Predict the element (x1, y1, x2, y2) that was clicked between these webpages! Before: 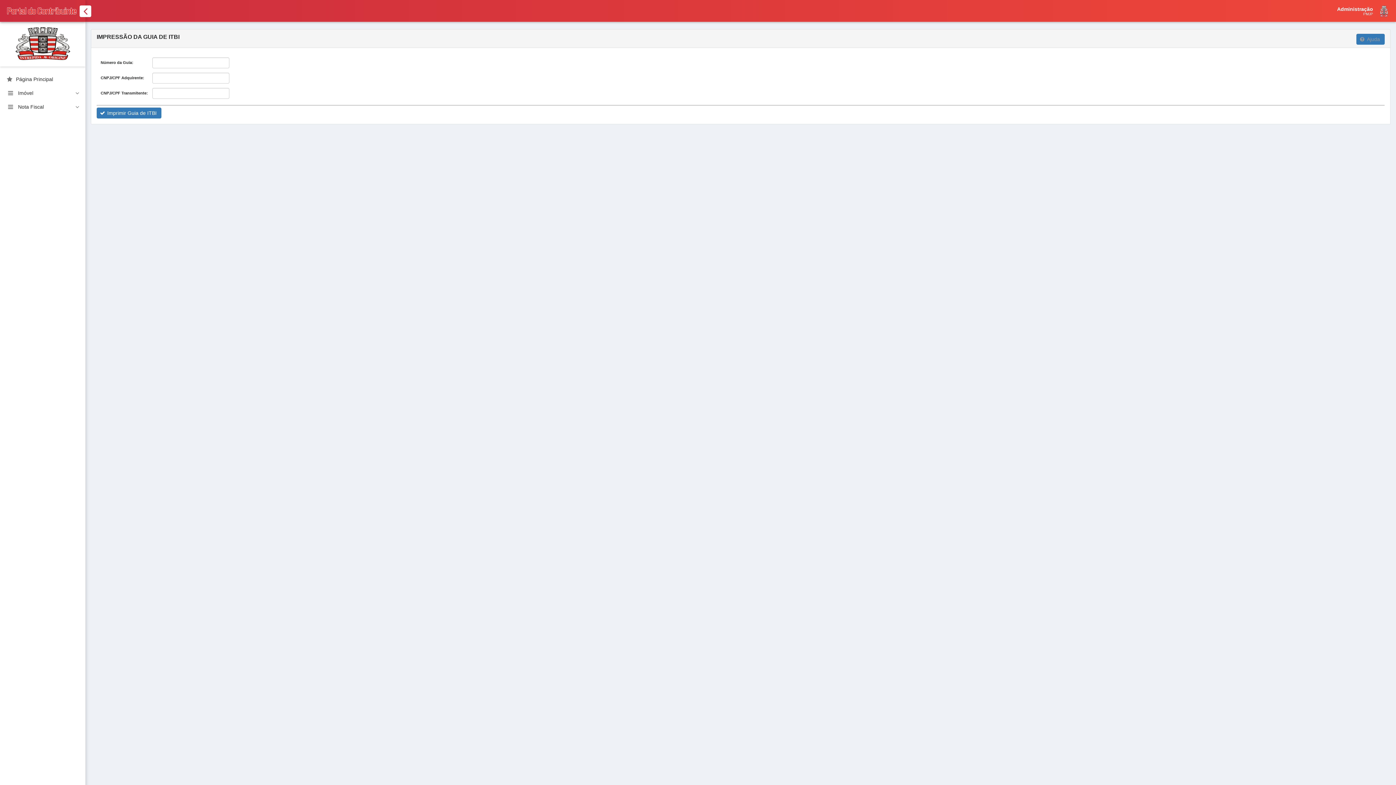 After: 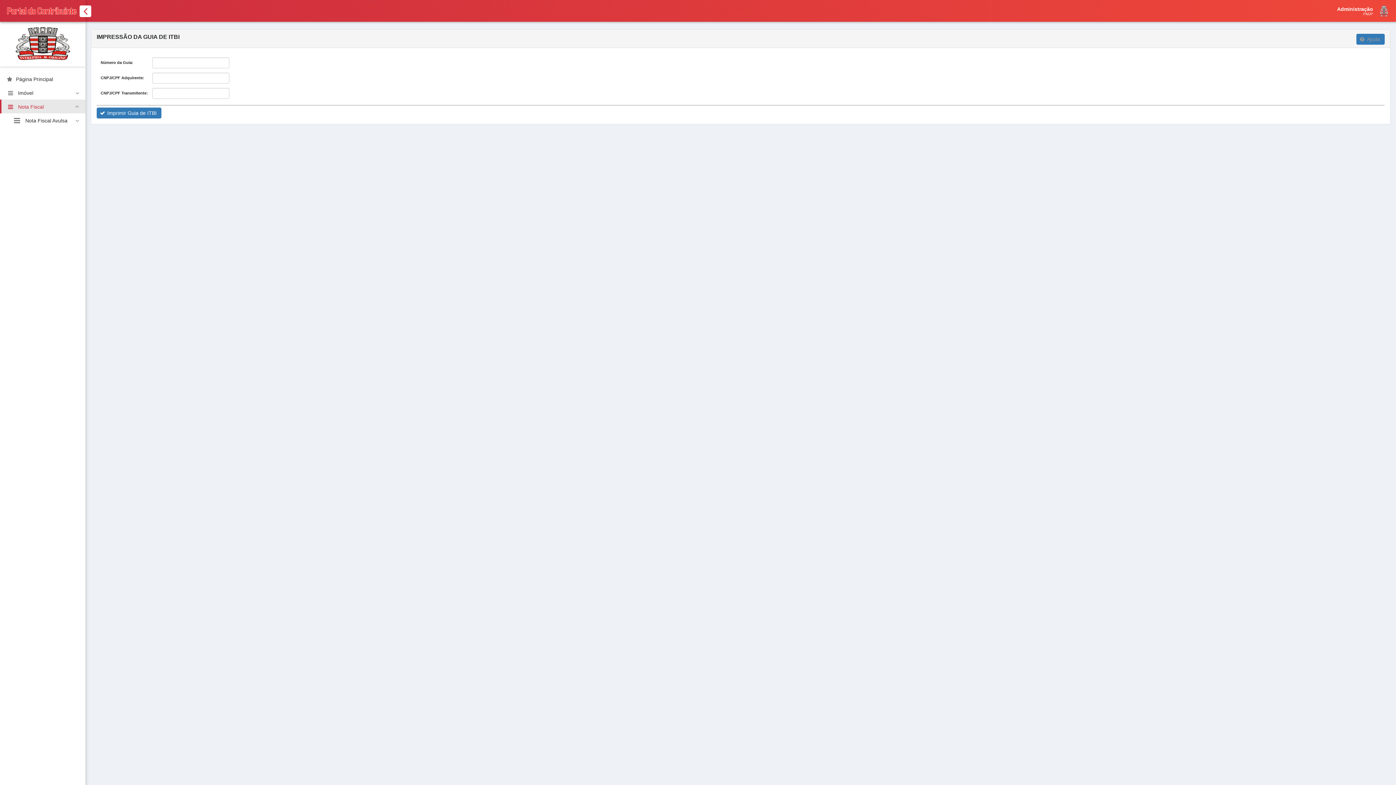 Action: bbox: (0, 99, 85, 113) label: Nota Fiscal